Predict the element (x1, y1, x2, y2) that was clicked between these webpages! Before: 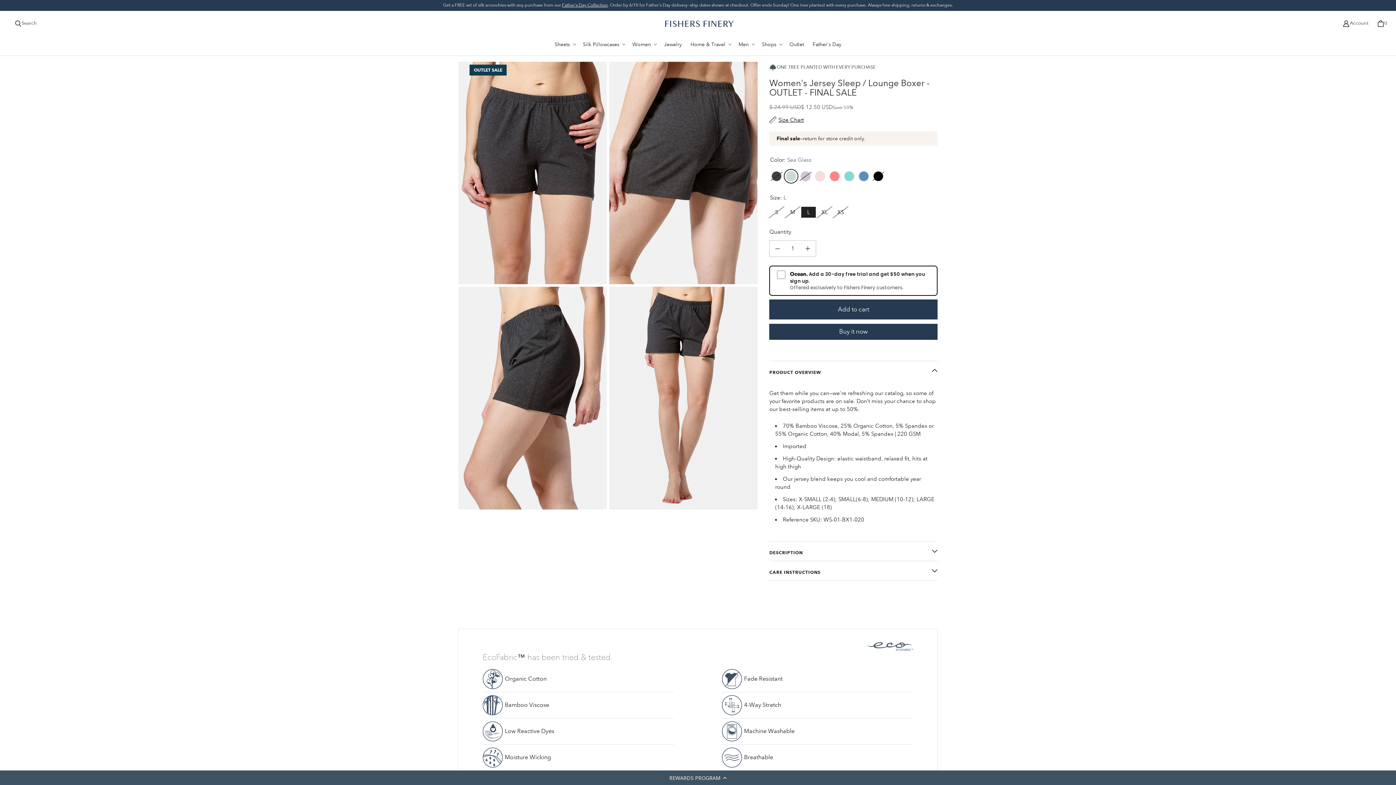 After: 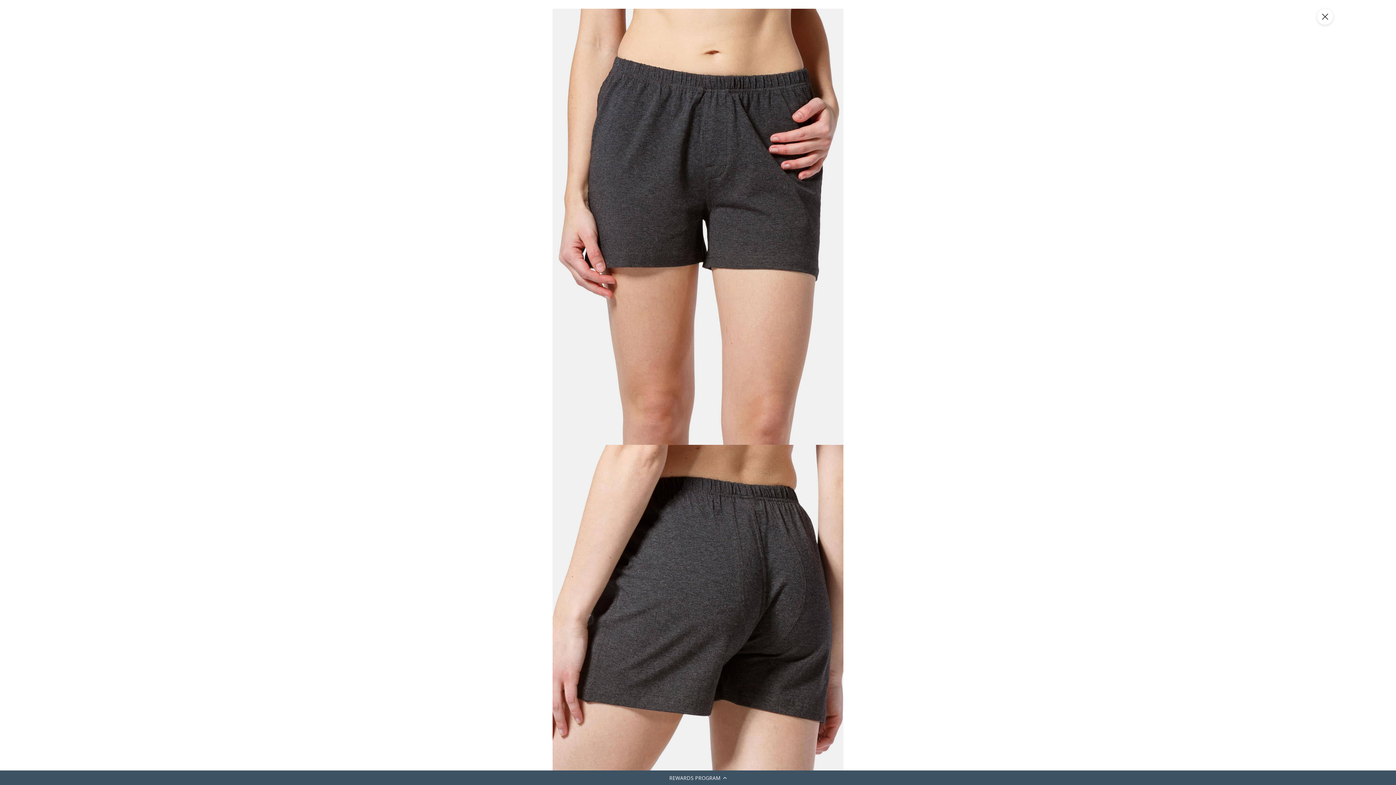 Action: bbox: (458, 61, 606, 284) label: Open media {{ index }} in modal